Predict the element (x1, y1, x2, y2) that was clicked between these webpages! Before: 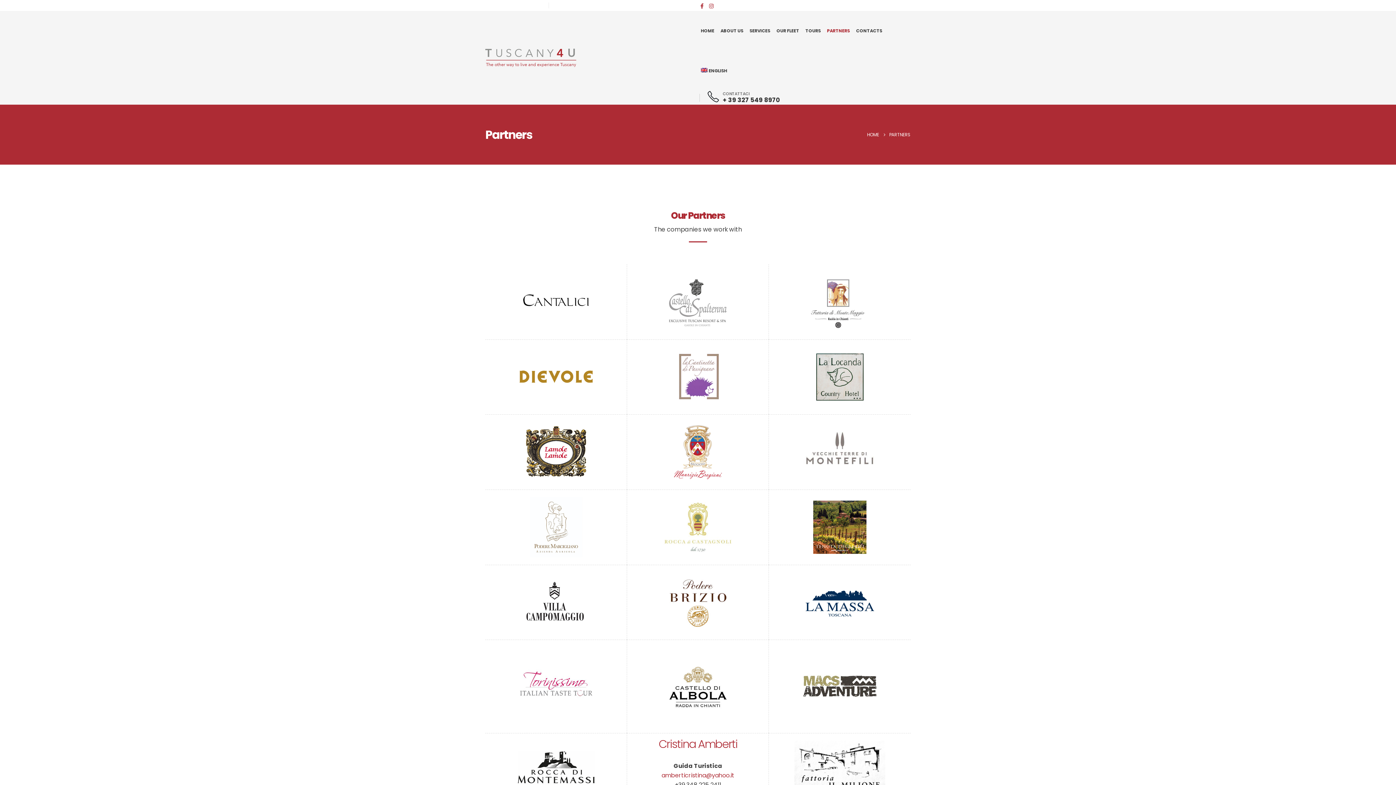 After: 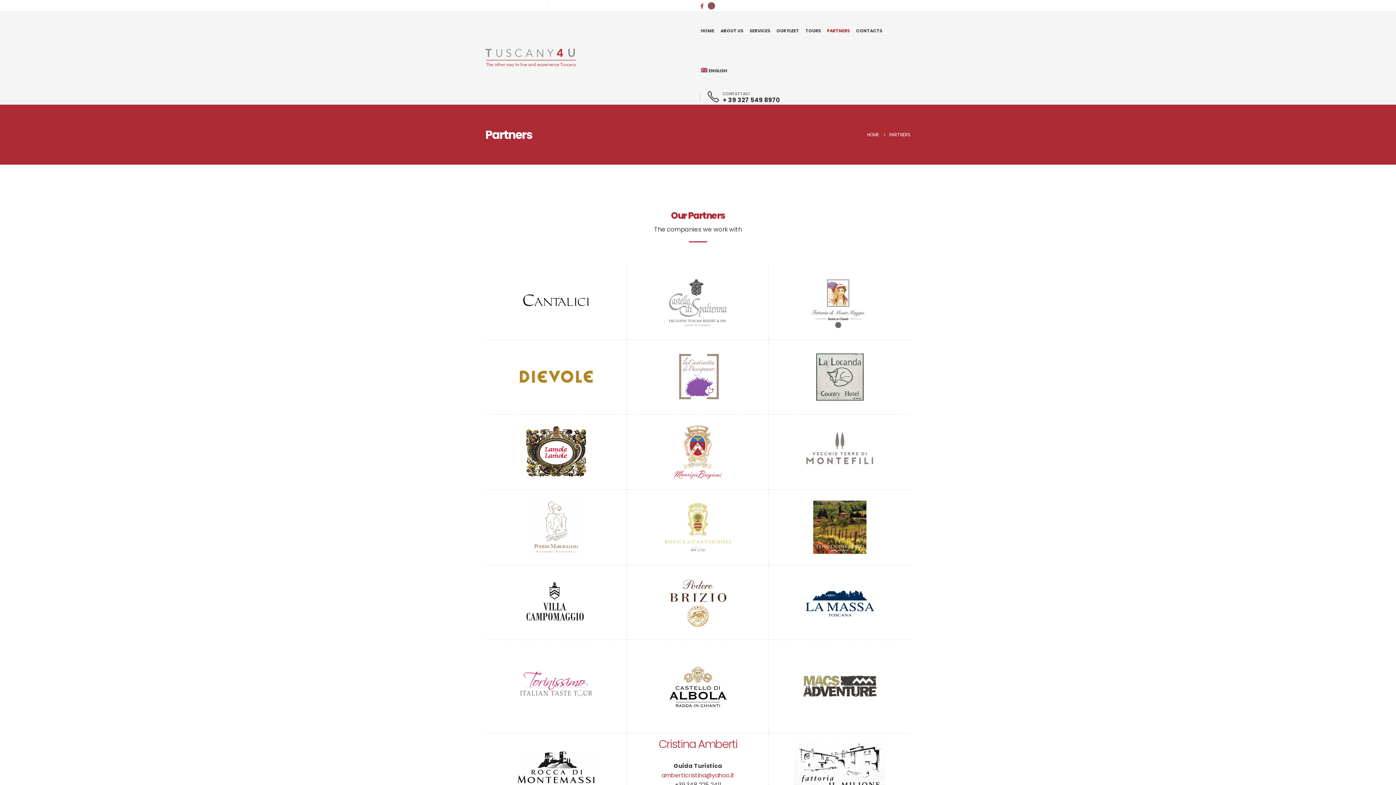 Action: bbox: (708, 2, 715, 9)